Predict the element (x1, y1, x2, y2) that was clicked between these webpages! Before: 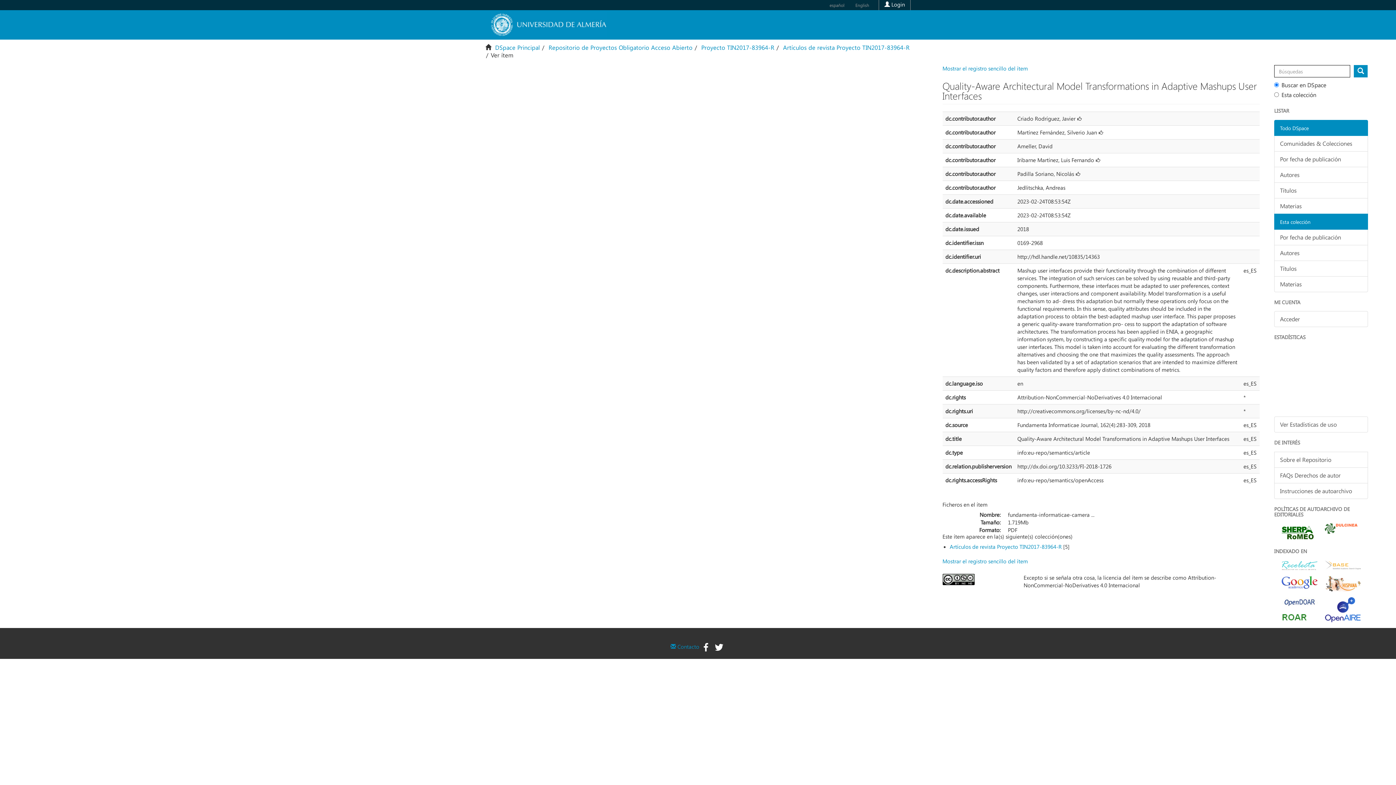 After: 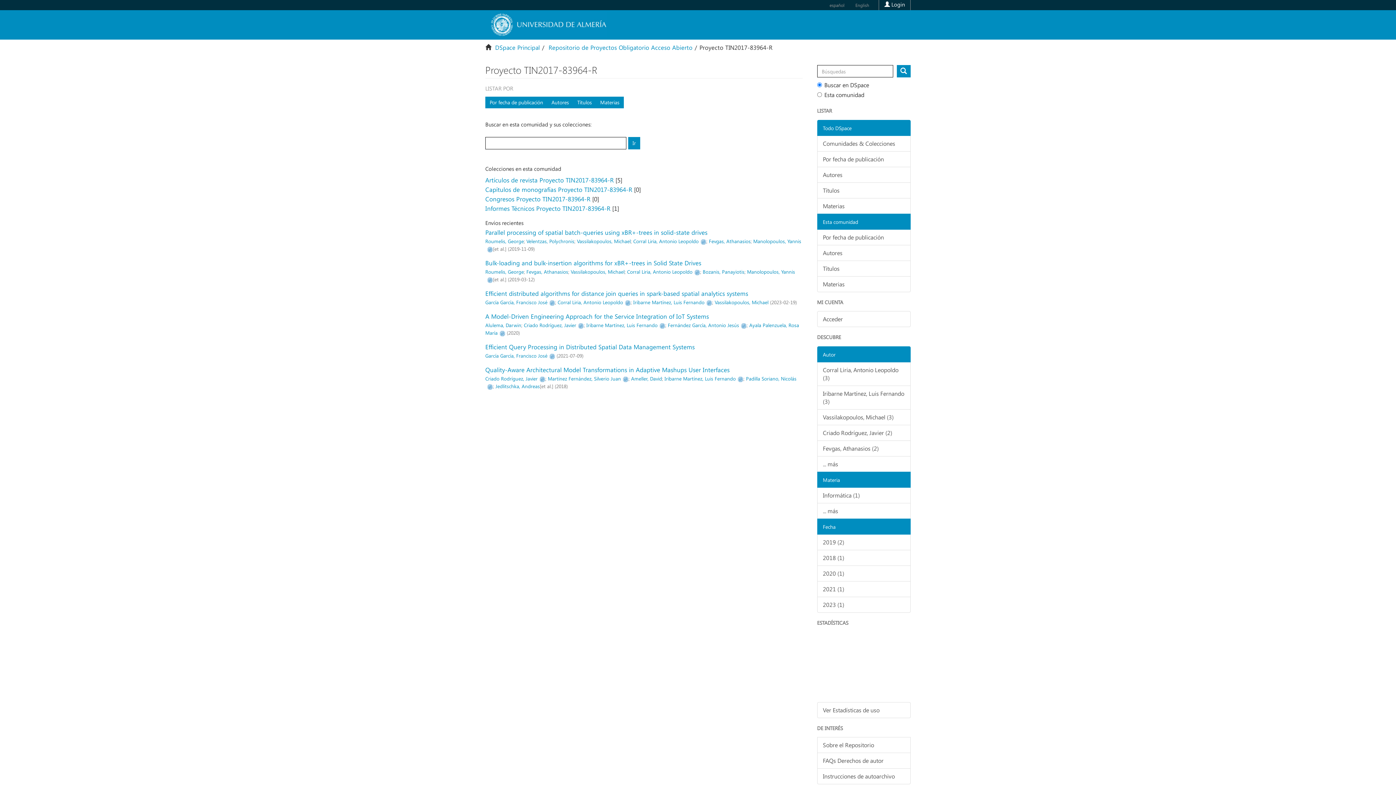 Action: label: Proyecto TIN2017-83964-R bbox: (701, 43, 774, 51)